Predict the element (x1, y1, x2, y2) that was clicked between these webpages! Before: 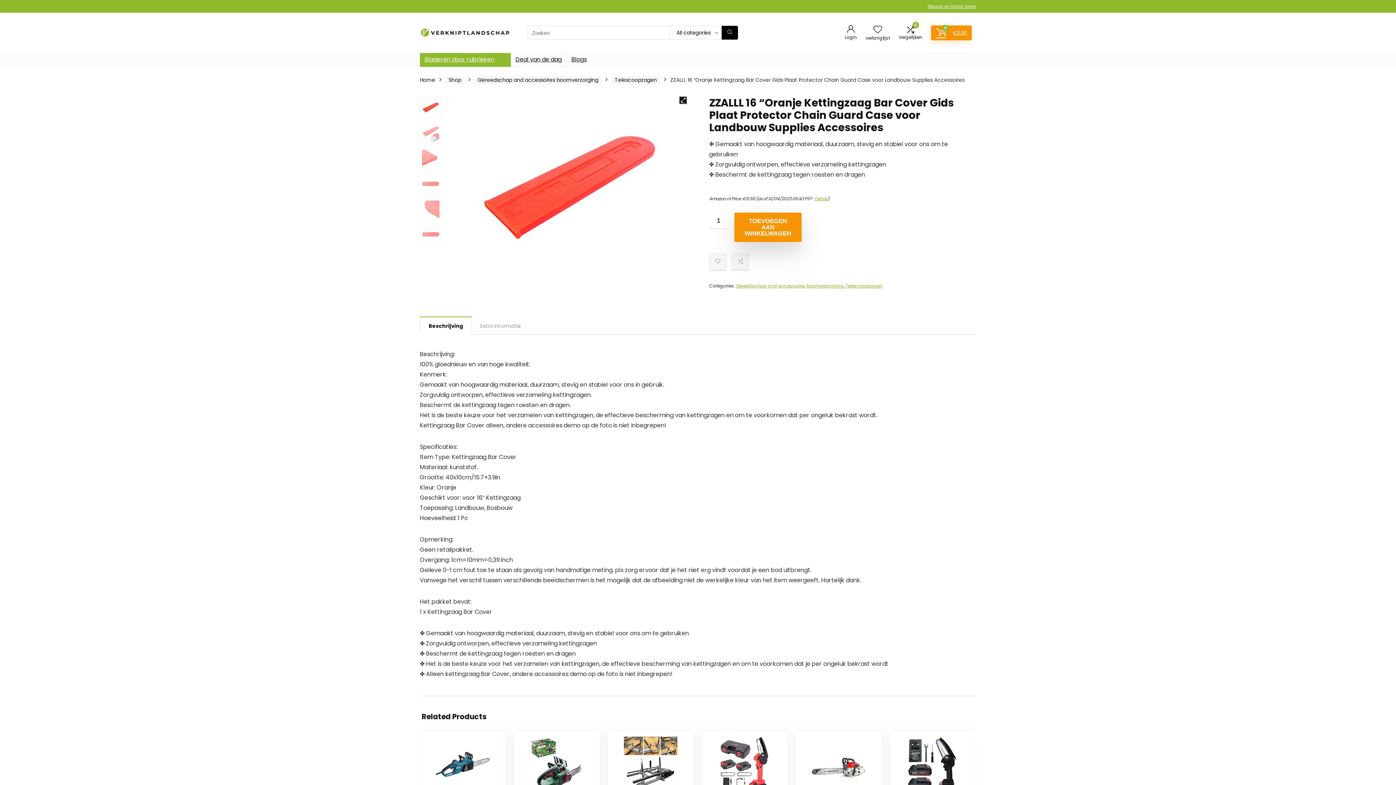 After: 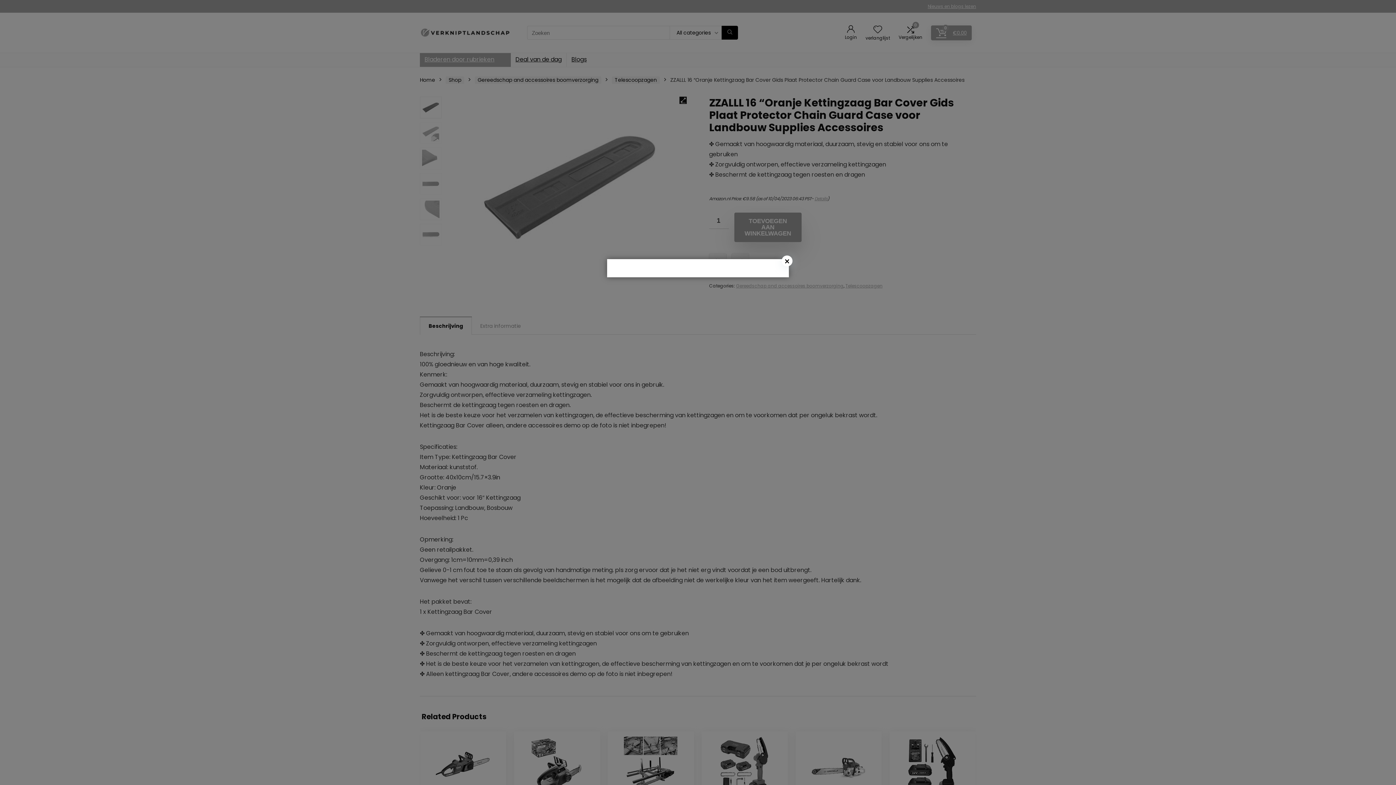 Action: bbox: (847, 23, 854, 35)